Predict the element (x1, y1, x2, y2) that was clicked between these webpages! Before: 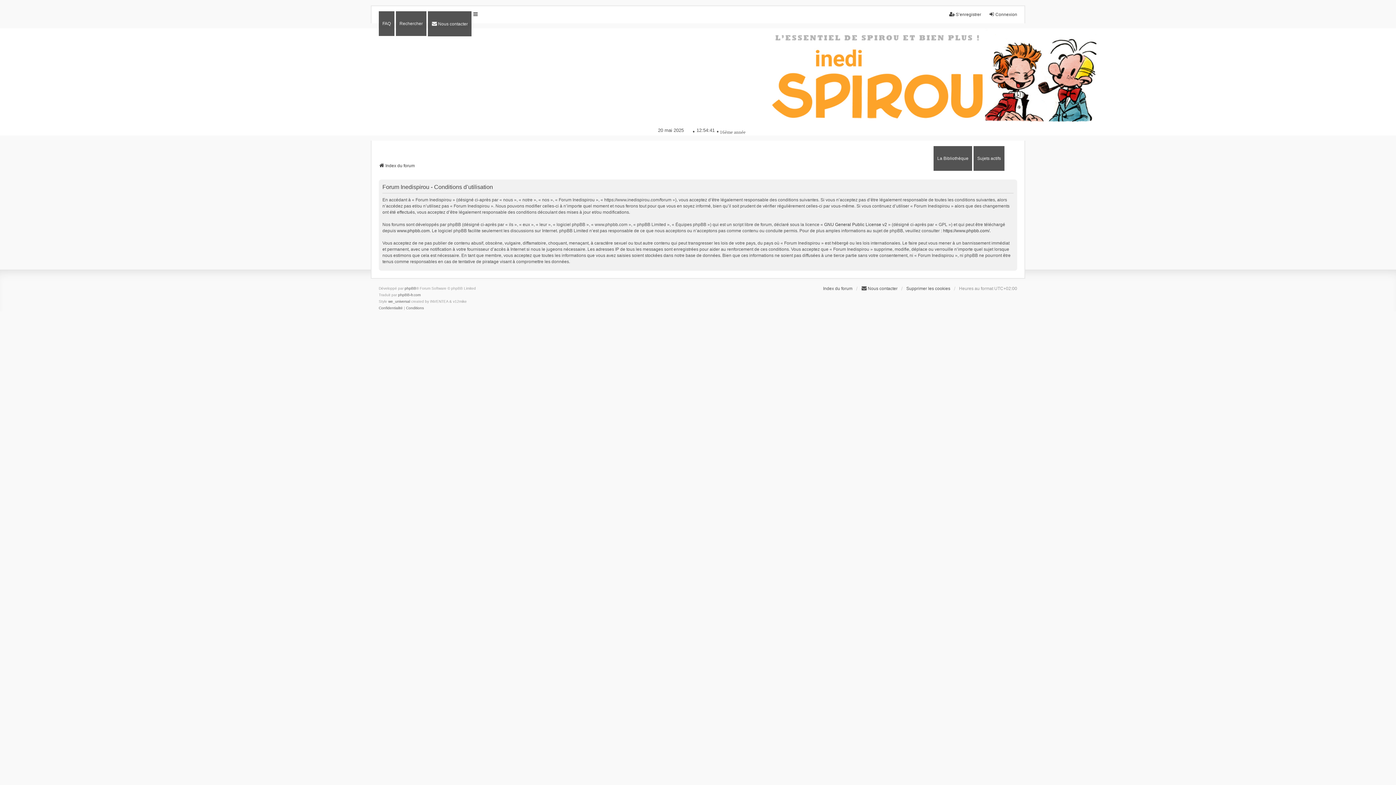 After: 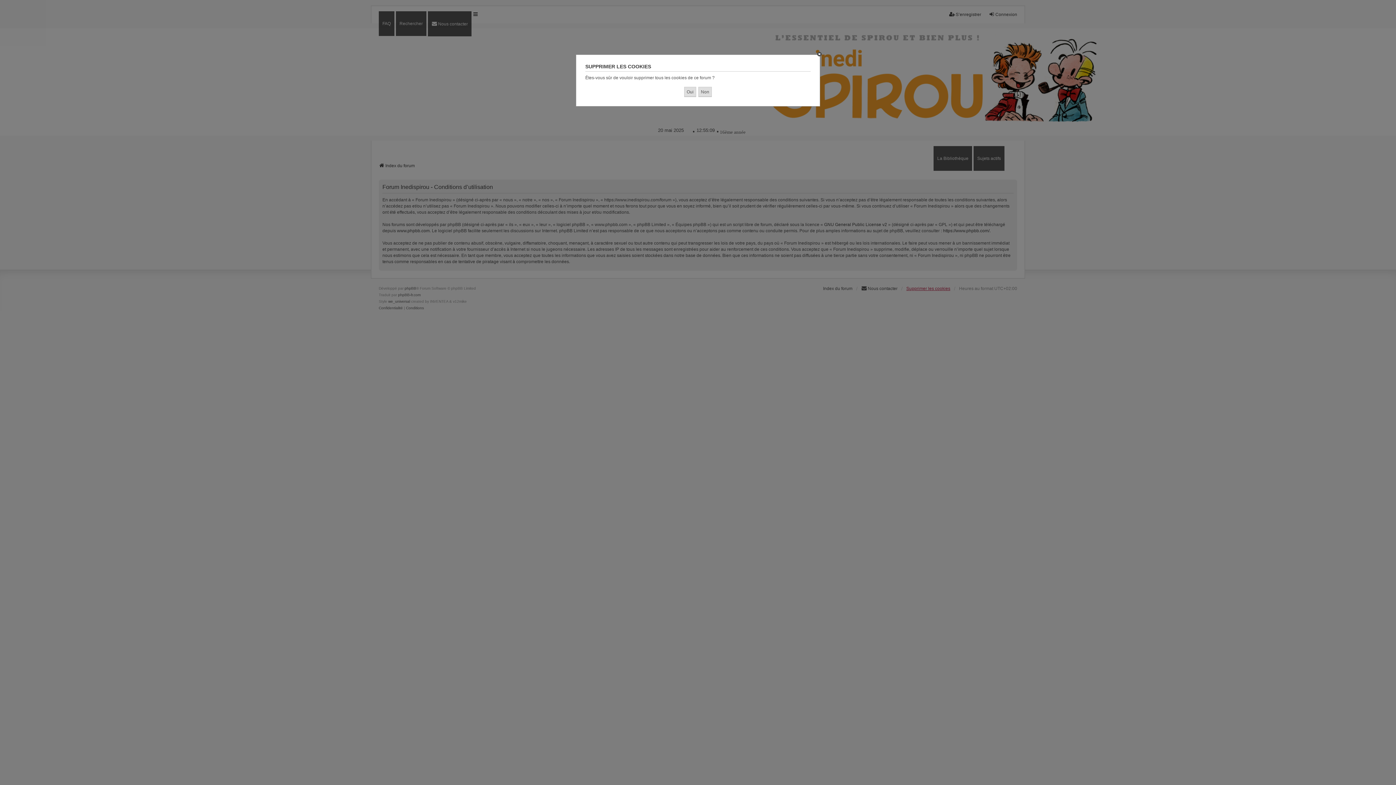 Action: bbox: (906, 285, 950, 292) label: Supprimer les cookies